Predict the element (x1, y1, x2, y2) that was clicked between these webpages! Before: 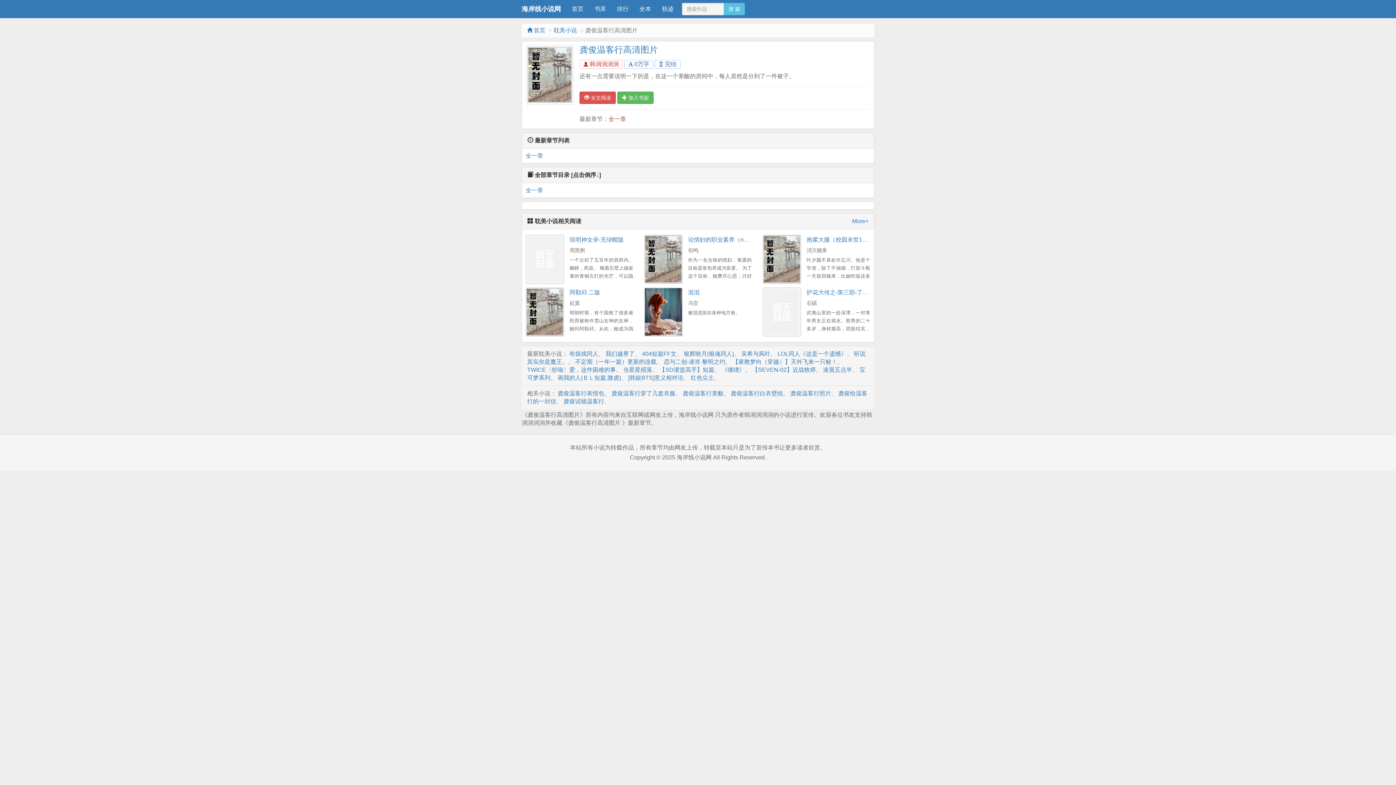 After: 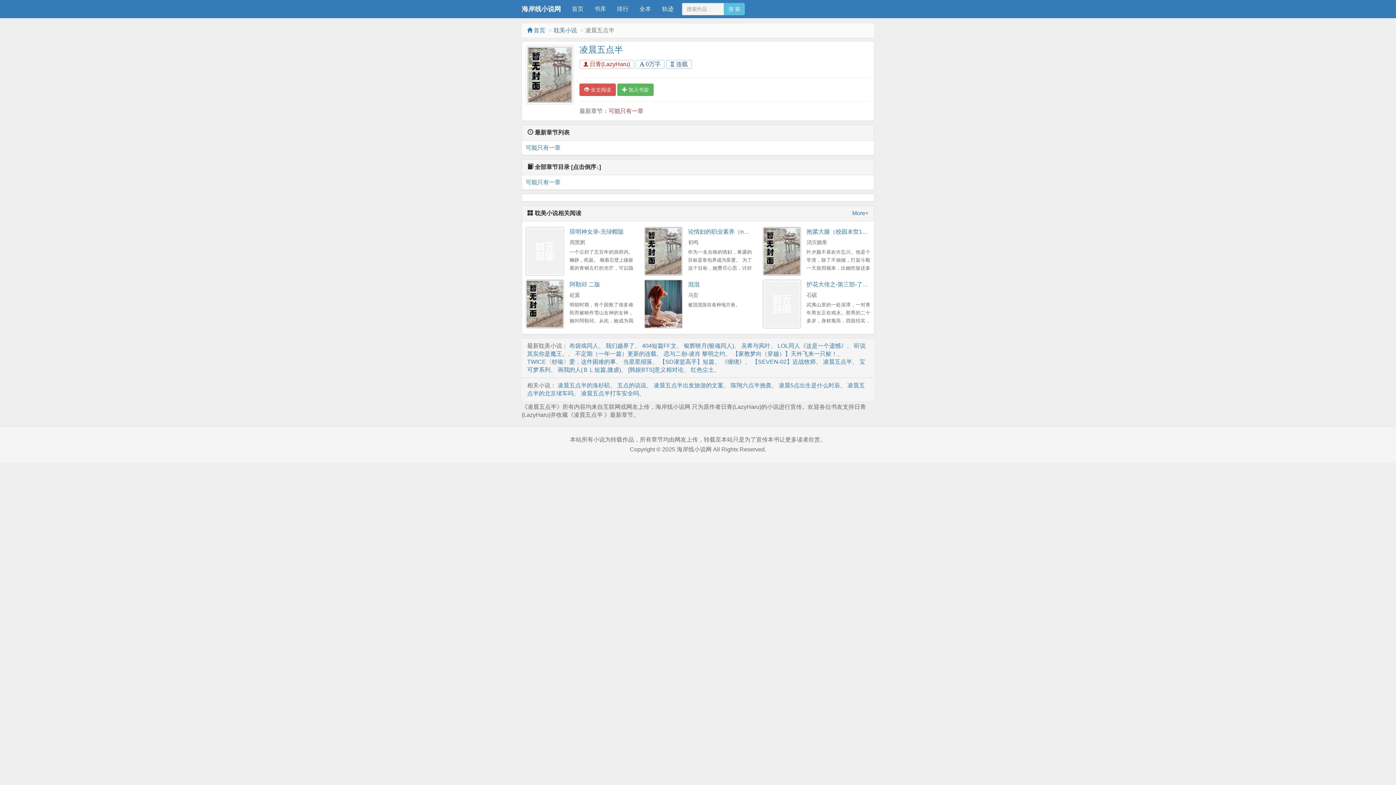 Action: bbox: (823, 366, 852, 373) label: 凌晨五点半